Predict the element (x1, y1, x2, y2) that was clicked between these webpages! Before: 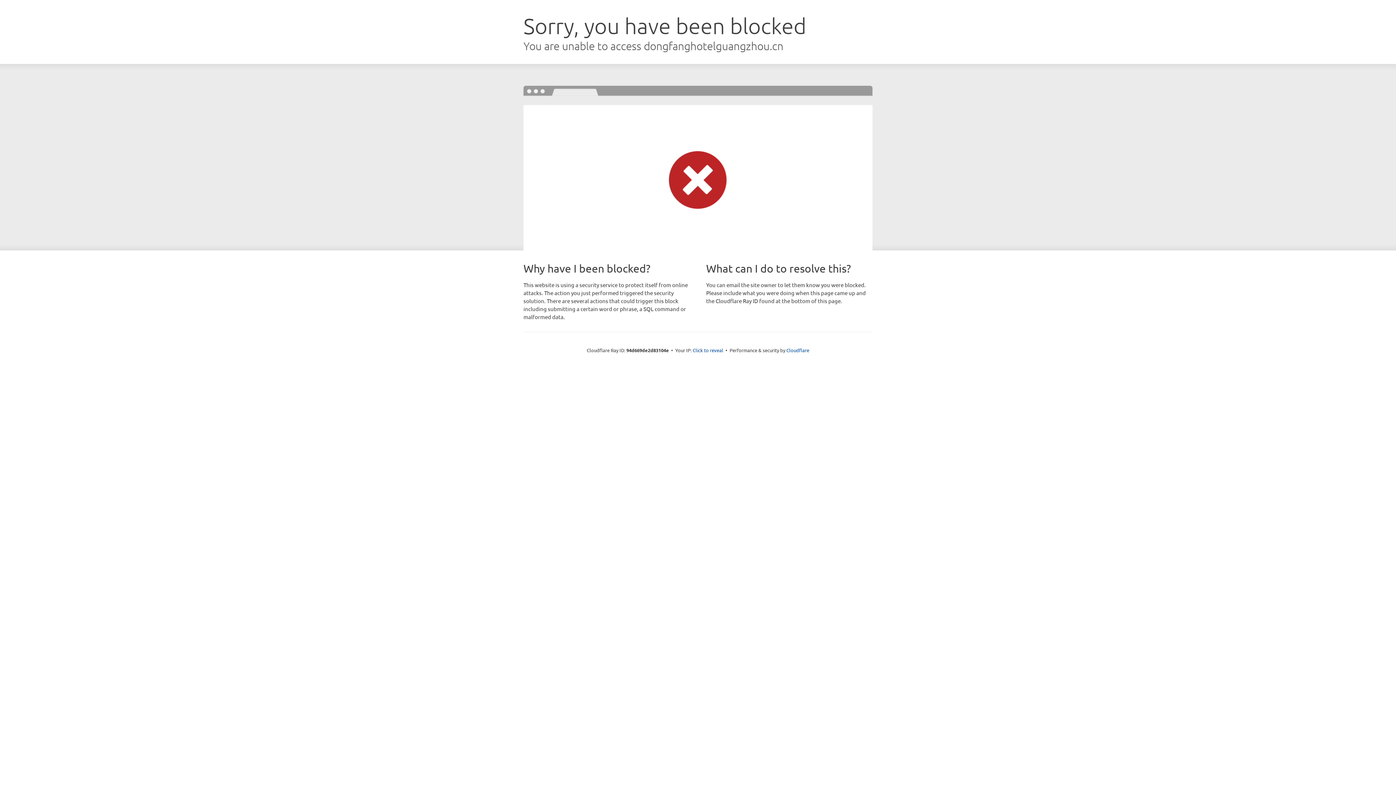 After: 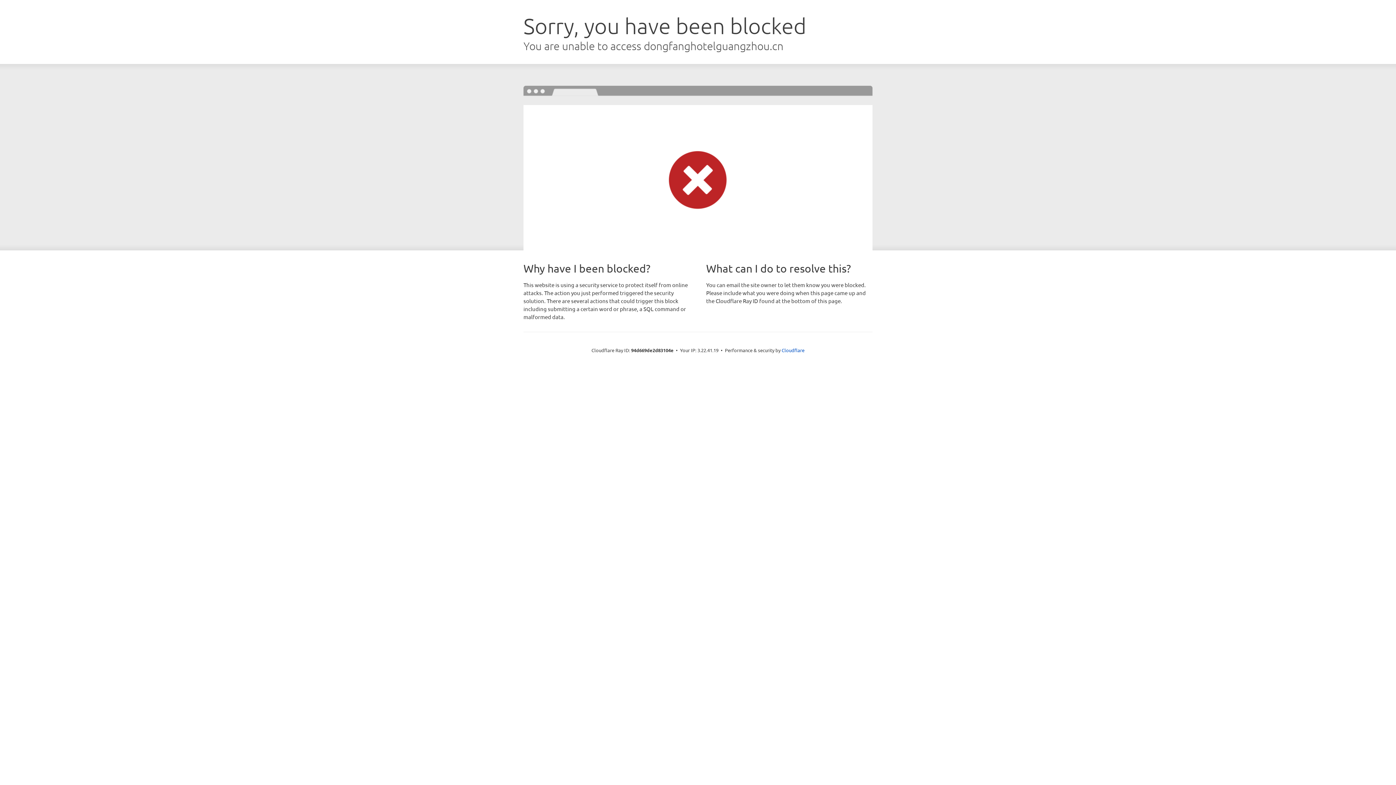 Action: label: Click to reveal bbox: (692, 346, 723, 353)